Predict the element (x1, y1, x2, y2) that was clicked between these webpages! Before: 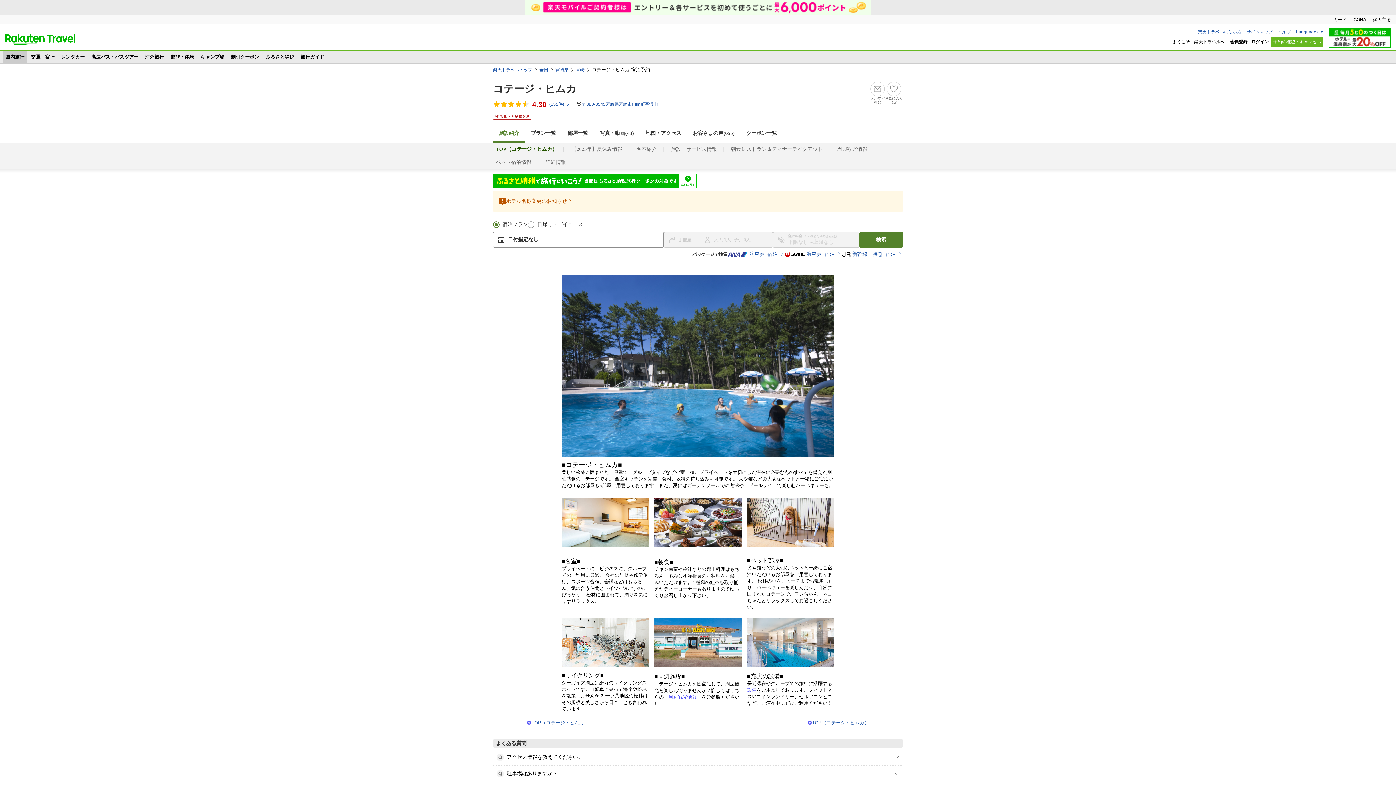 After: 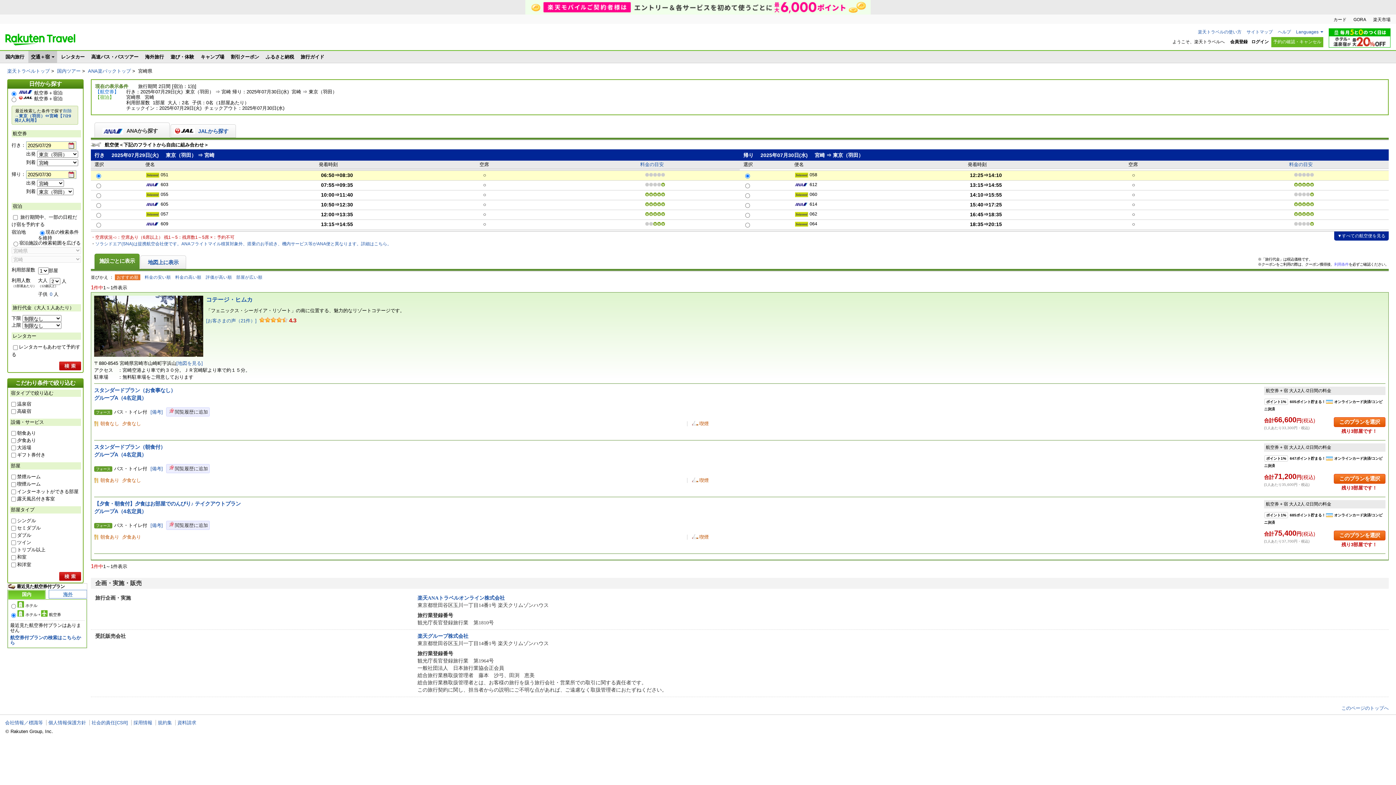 Action: bbox: (727, 250, 777, 258) label: 航空券+宿泊